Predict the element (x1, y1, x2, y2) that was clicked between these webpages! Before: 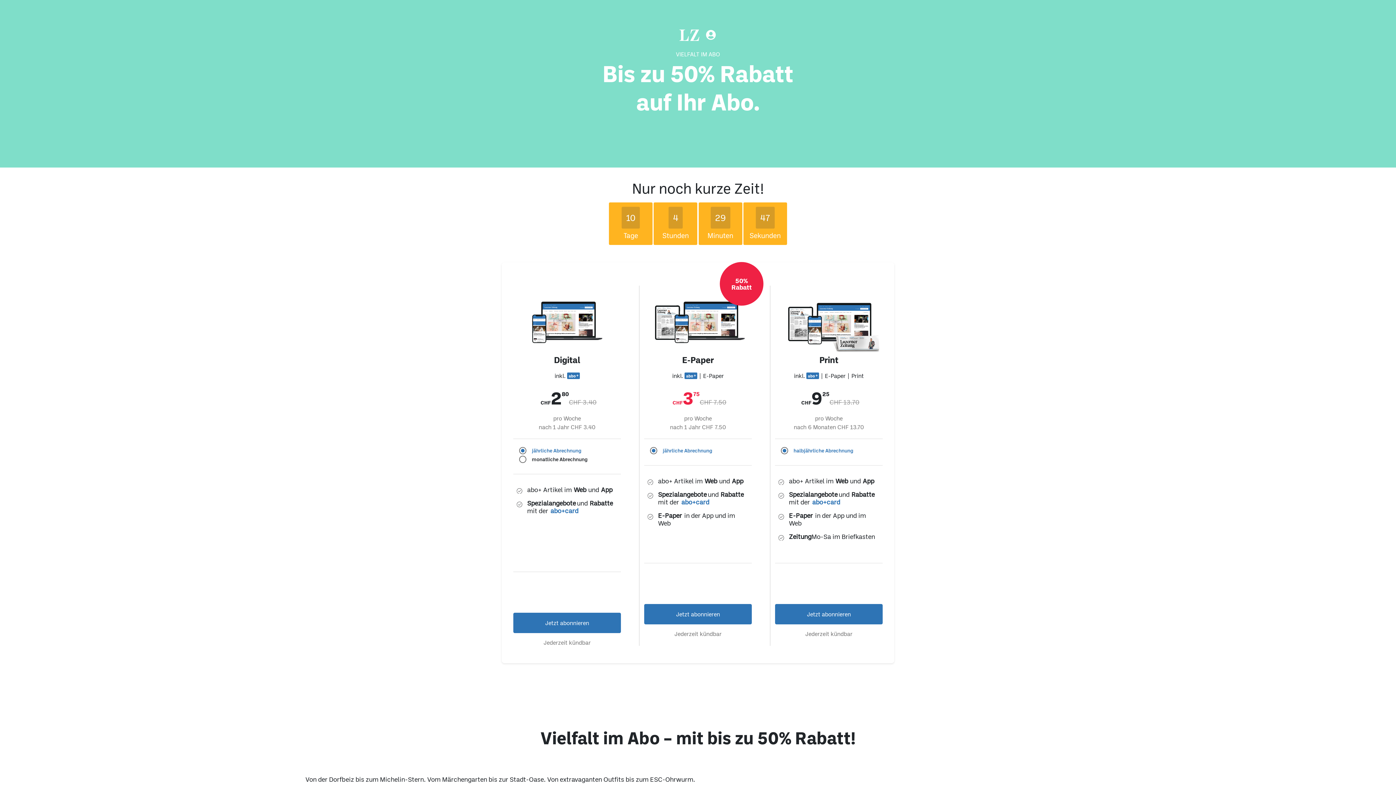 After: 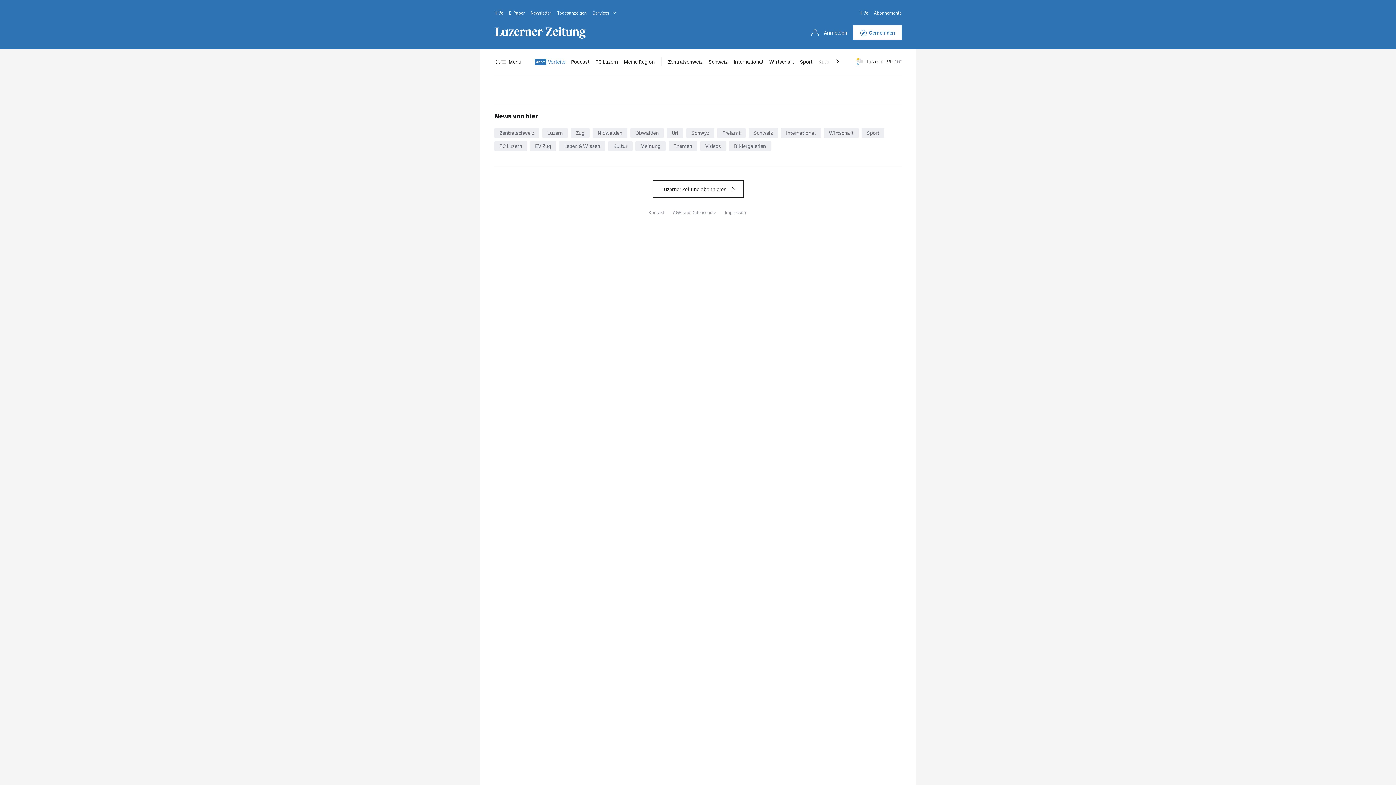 Action: label: Jetzt abonnieren bbox: (644, 604, 752, 624)